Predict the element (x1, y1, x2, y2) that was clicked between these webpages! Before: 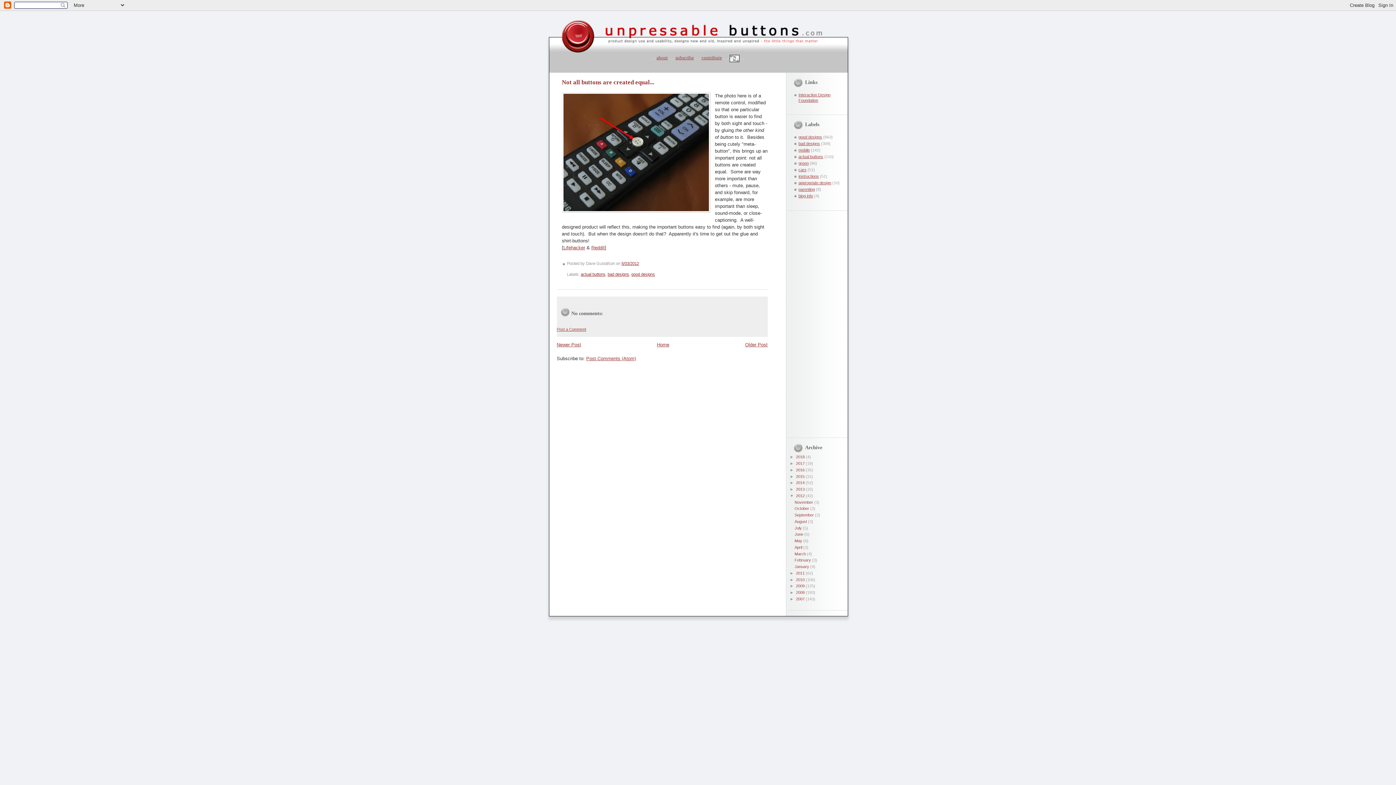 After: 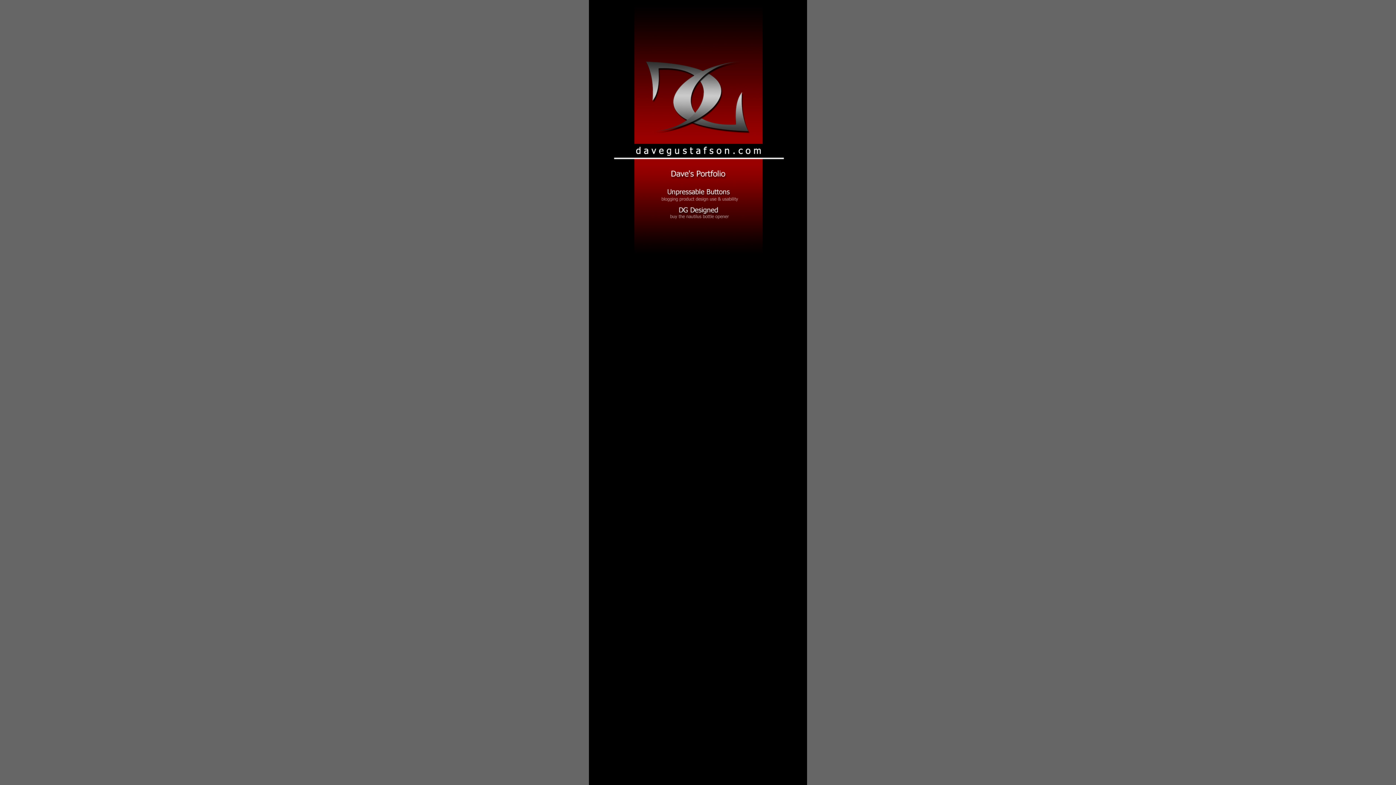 Action: bbox: (729, 55, 739, 60)